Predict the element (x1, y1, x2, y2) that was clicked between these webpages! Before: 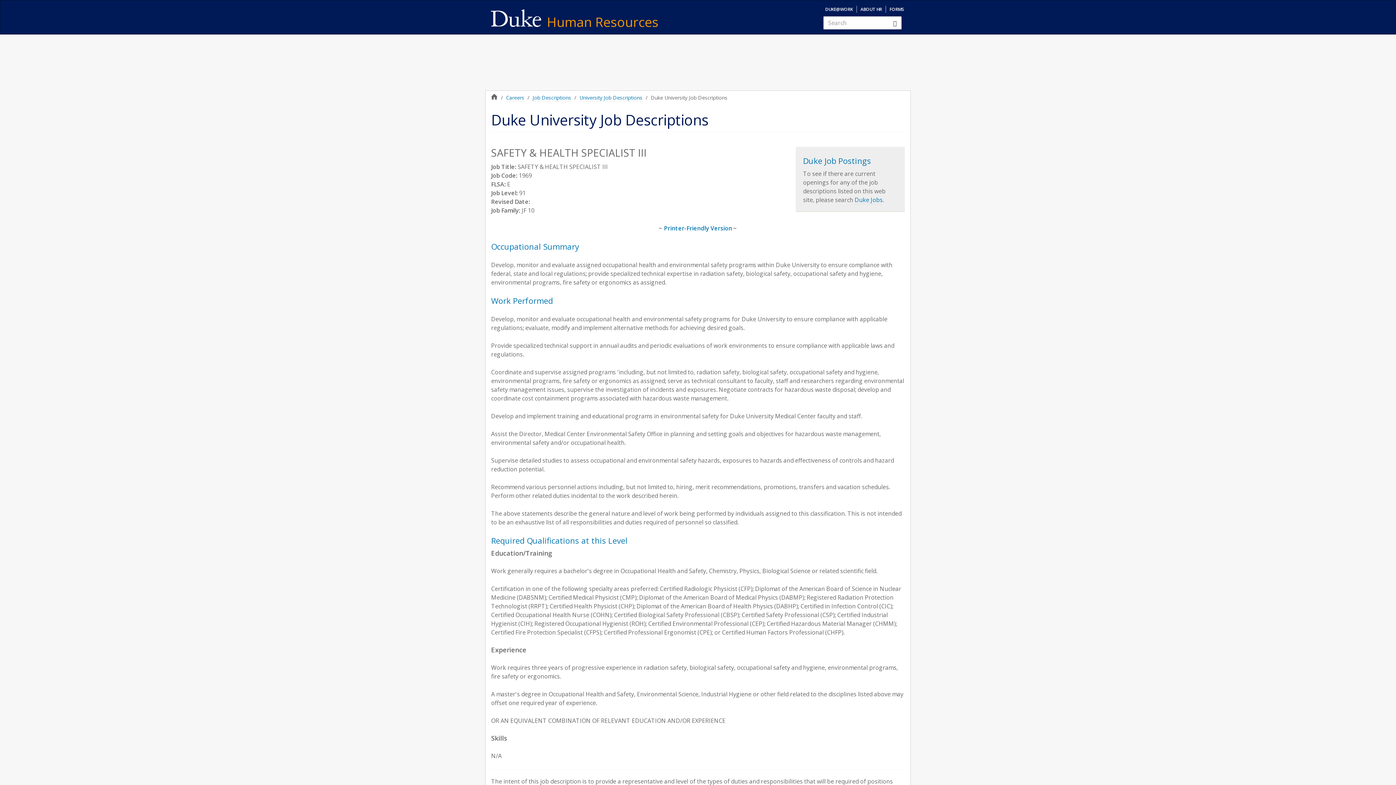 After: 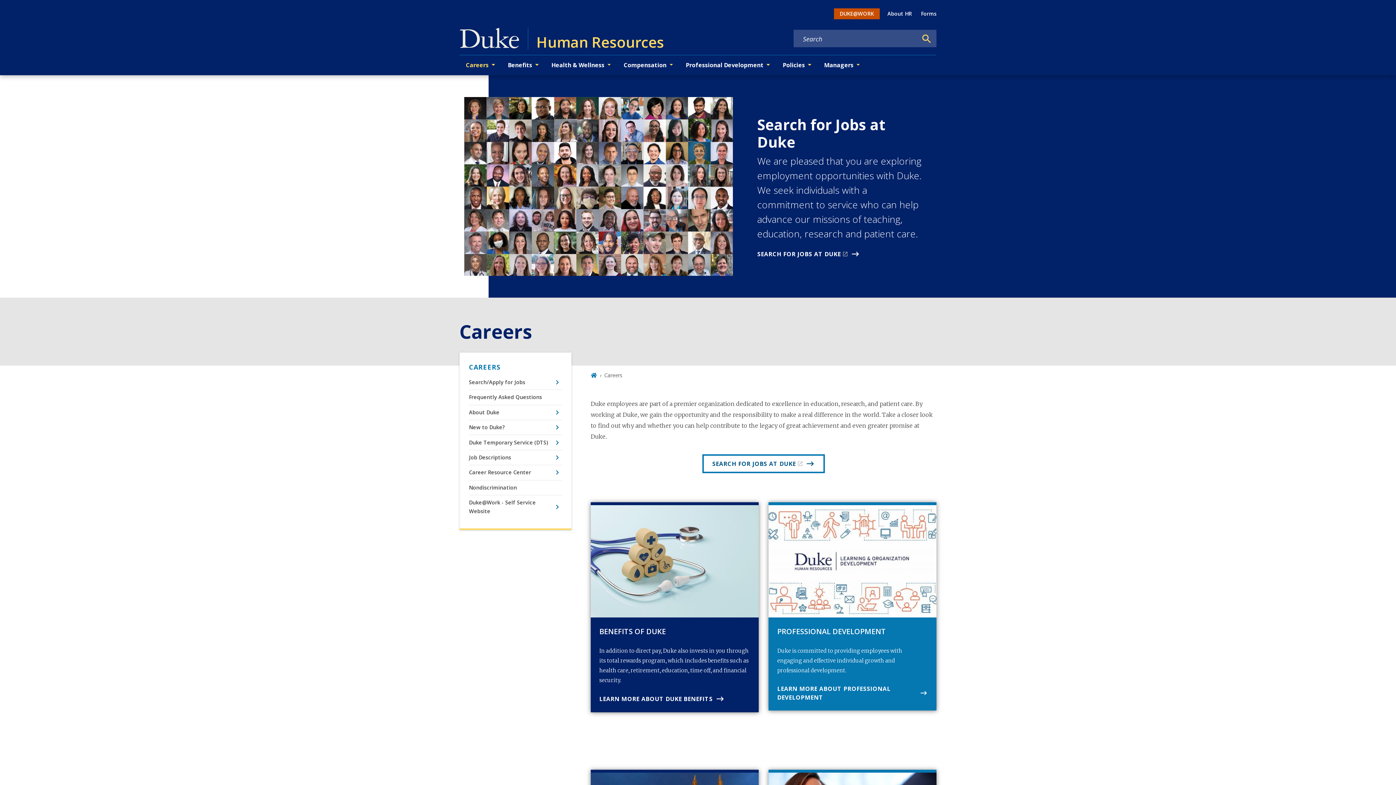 Action: bbox: (506, 94, 524, 101) label: Careers